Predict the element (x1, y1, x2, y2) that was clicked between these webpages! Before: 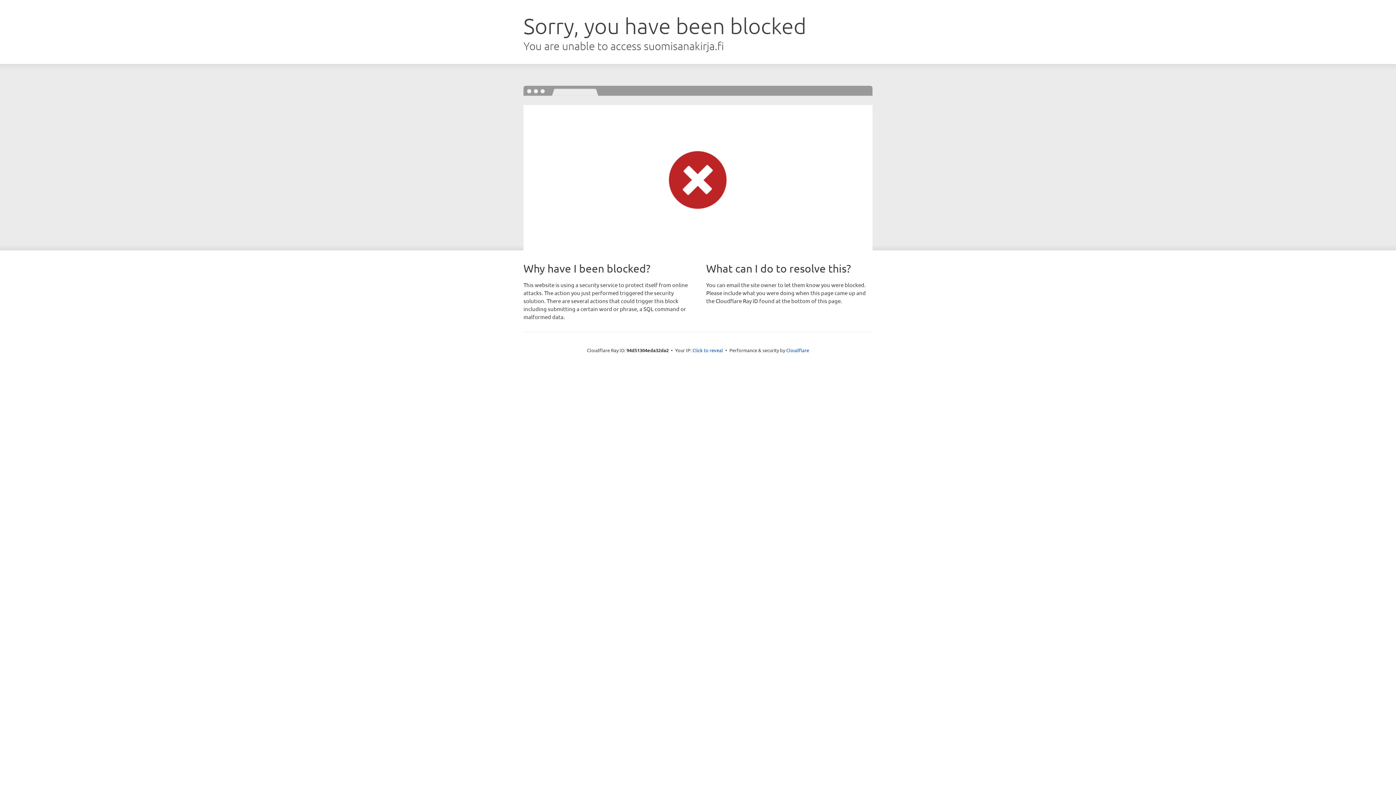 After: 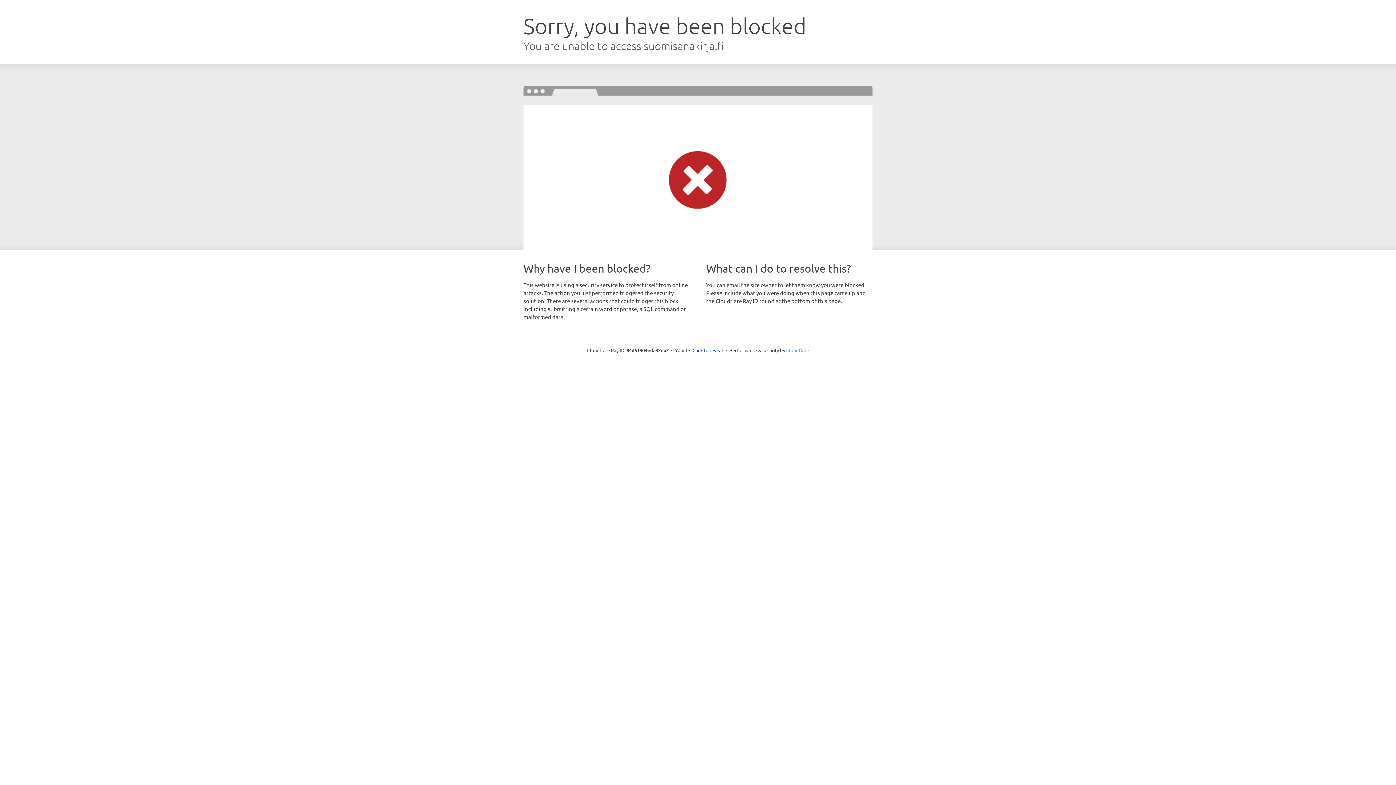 Action: label: Cloudflare bbox: (786, 347, 809, 353)